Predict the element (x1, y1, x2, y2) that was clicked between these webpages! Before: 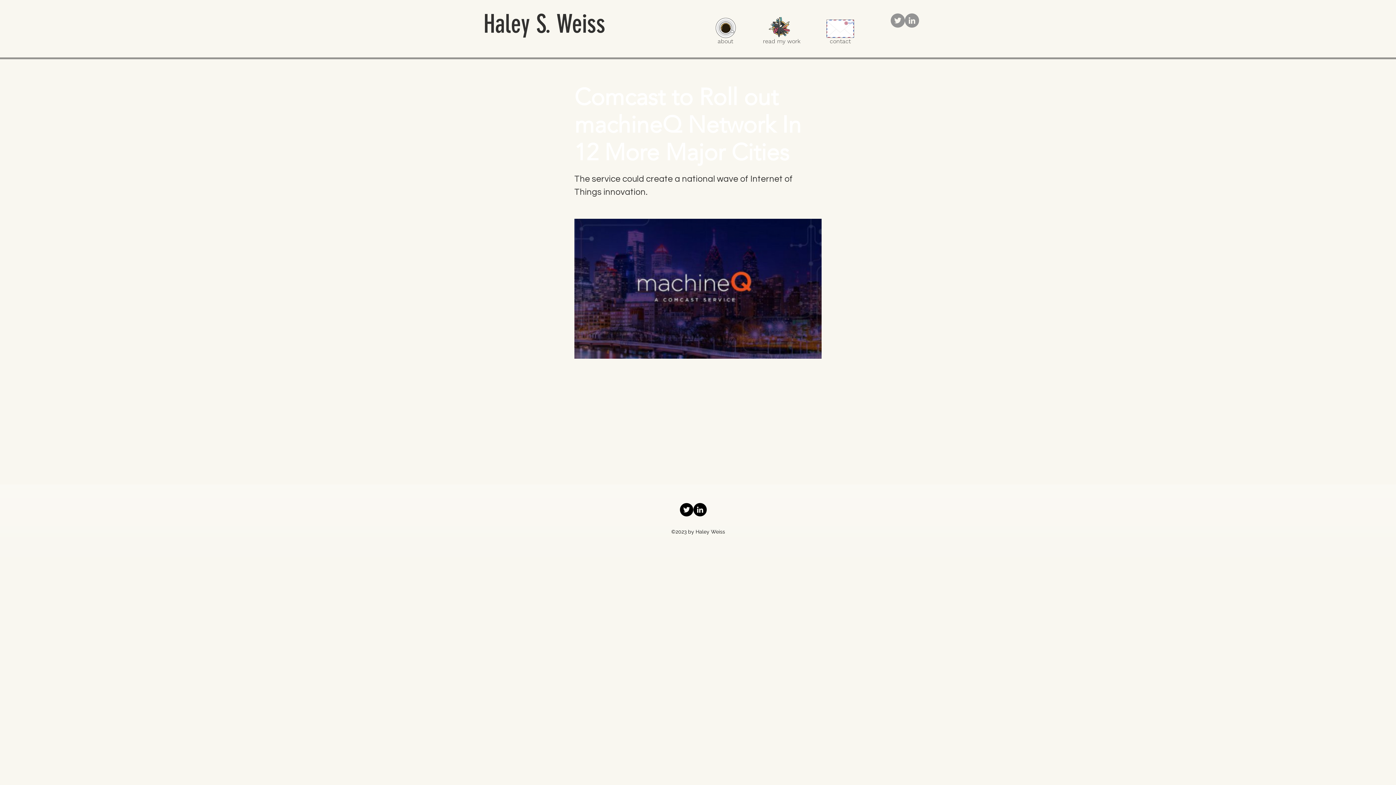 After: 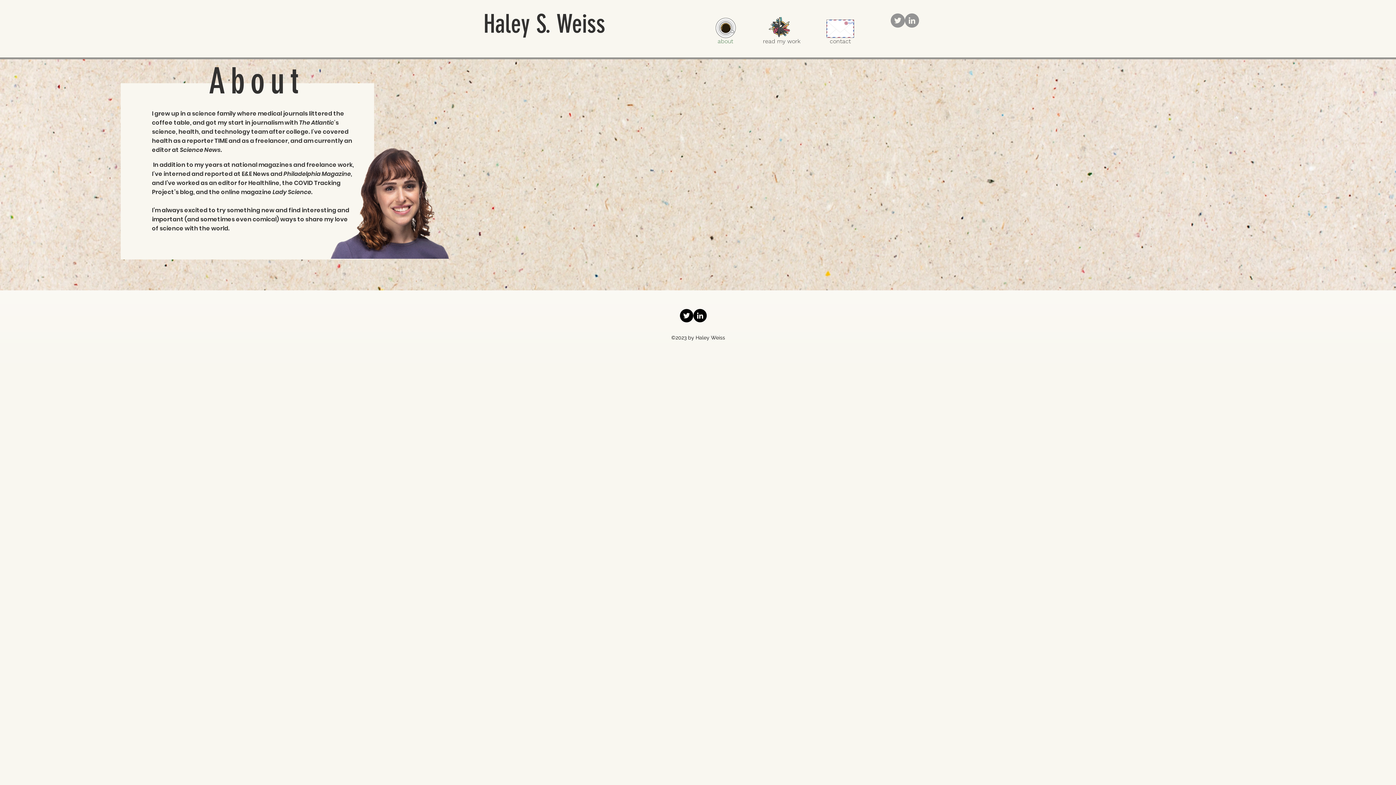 Action: bbox: (702, 24, 748, 58) label: about